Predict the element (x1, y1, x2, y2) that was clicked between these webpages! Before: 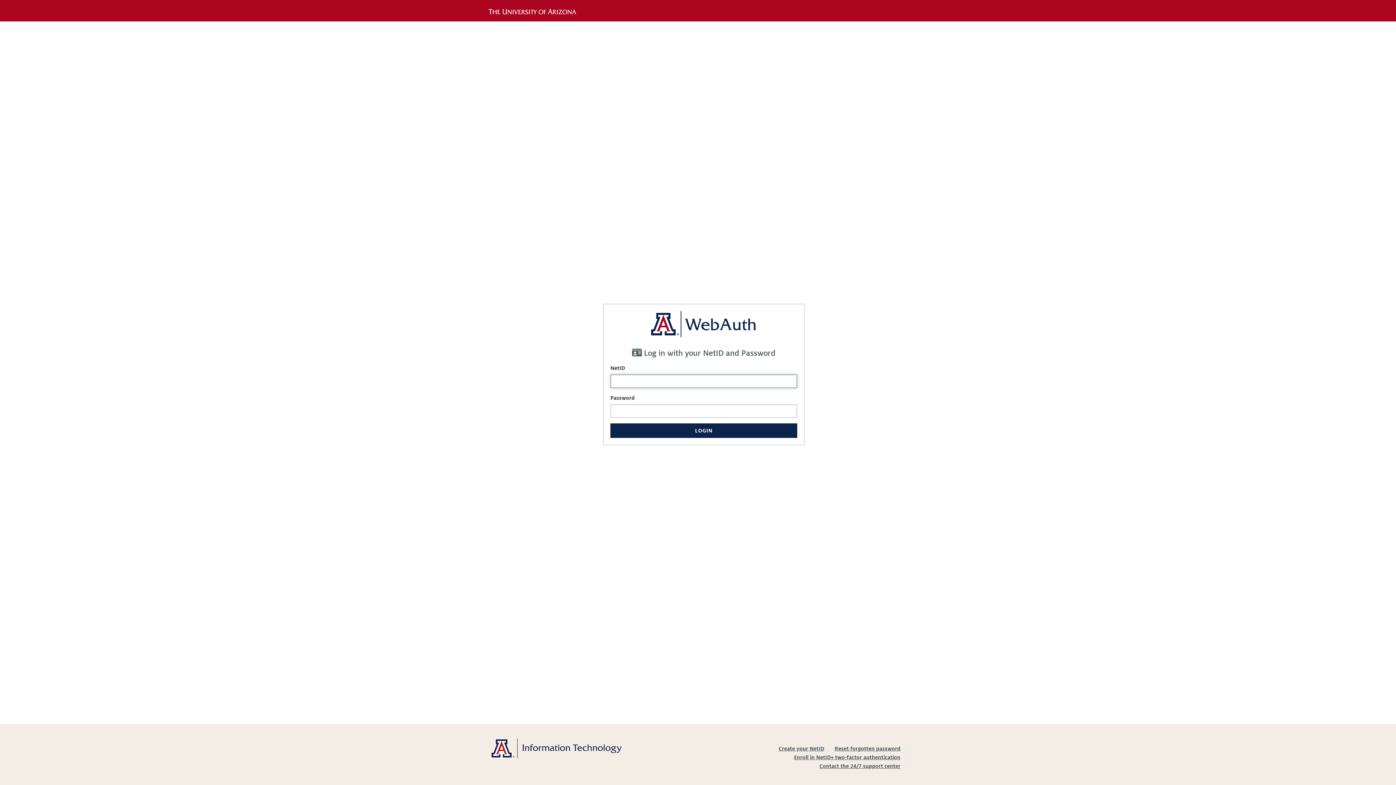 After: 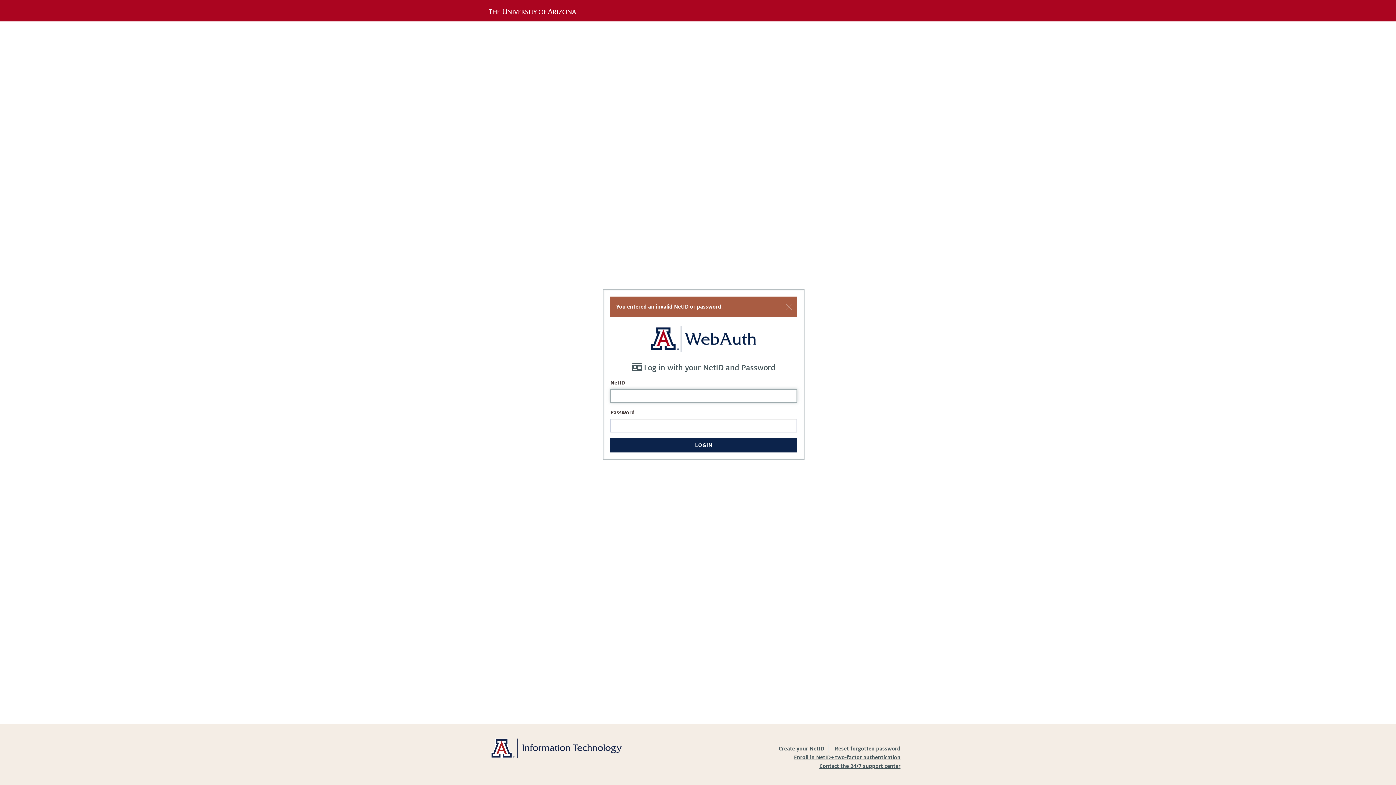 Action: label: LOGIN bbox: (610, 423, 797, 438)